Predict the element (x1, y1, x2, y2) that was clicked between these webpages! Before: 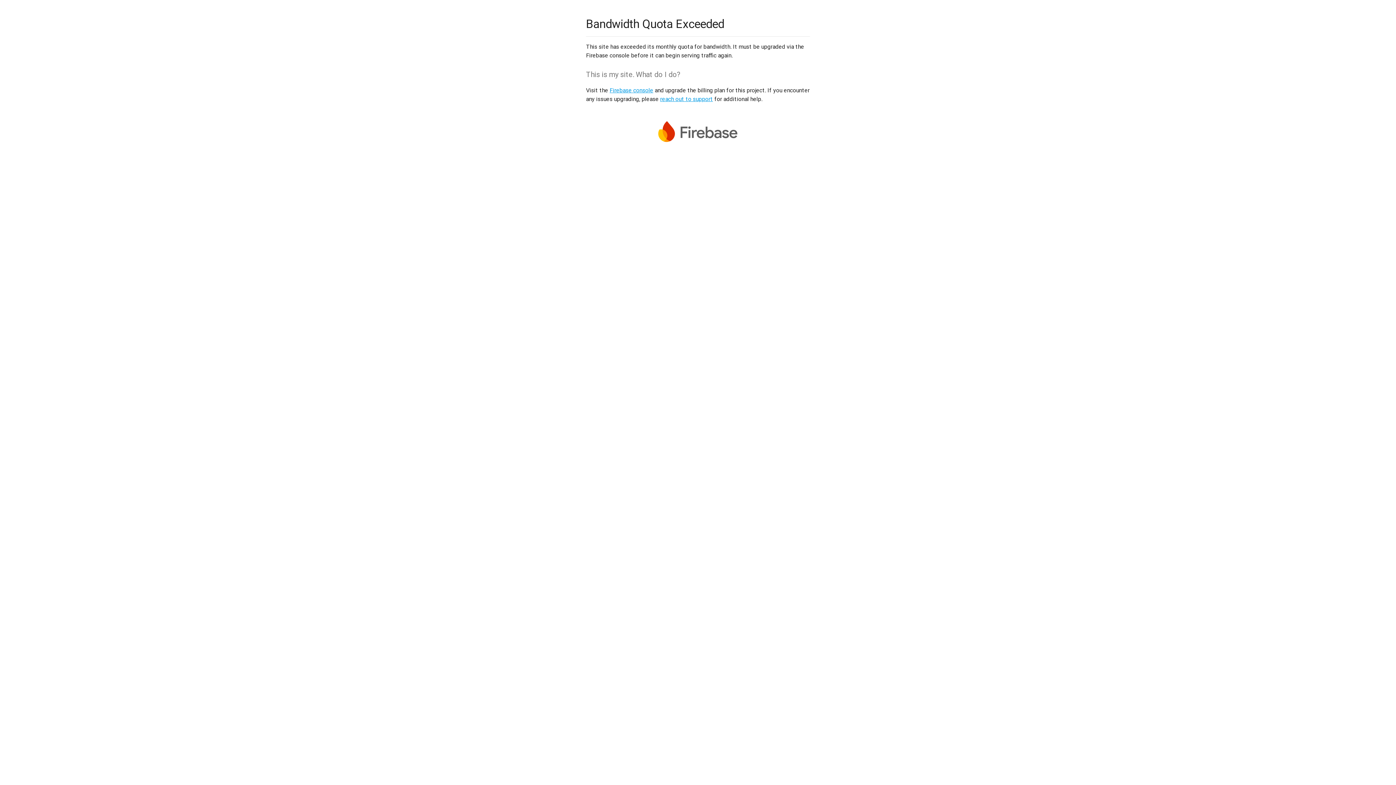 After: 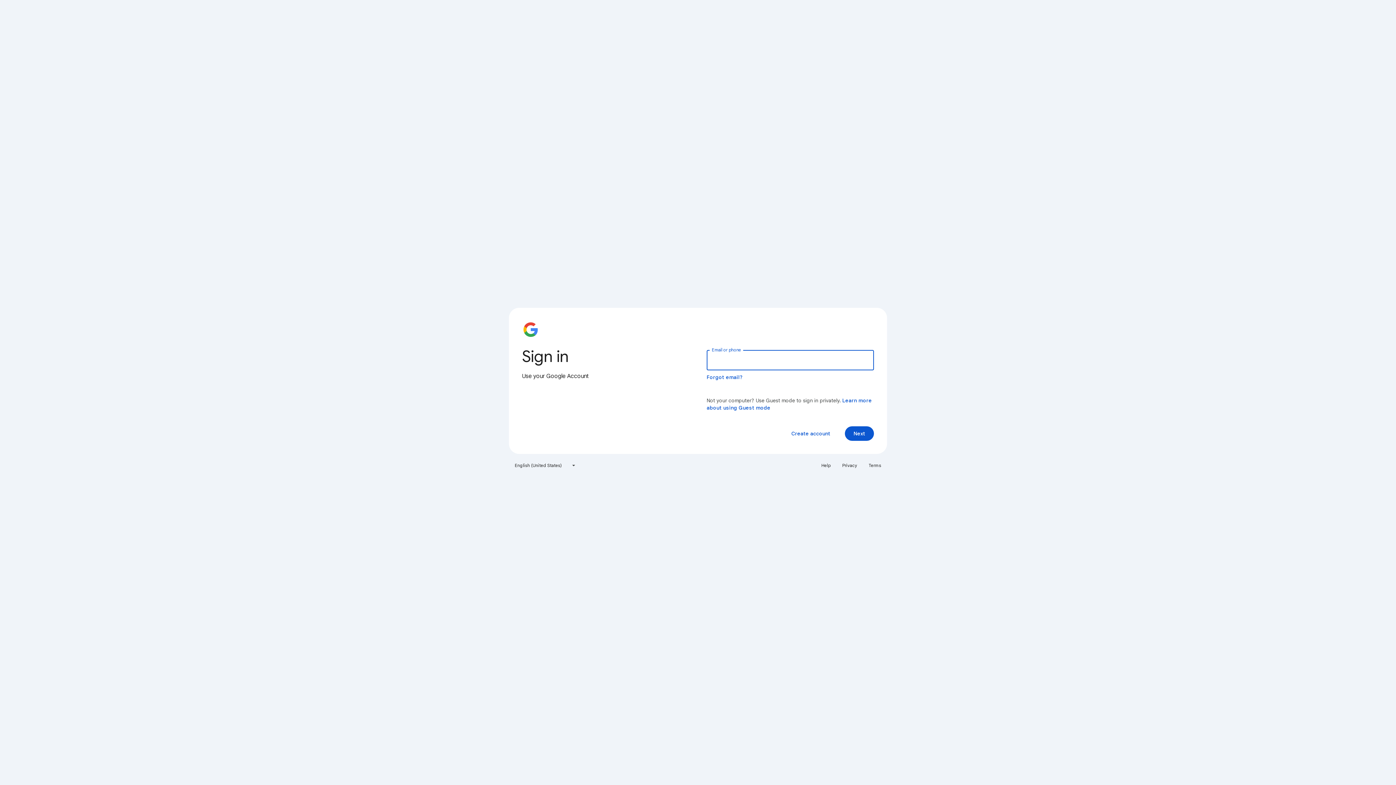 Action: bbox: (609, 86, 653, 93) label: Firebase console